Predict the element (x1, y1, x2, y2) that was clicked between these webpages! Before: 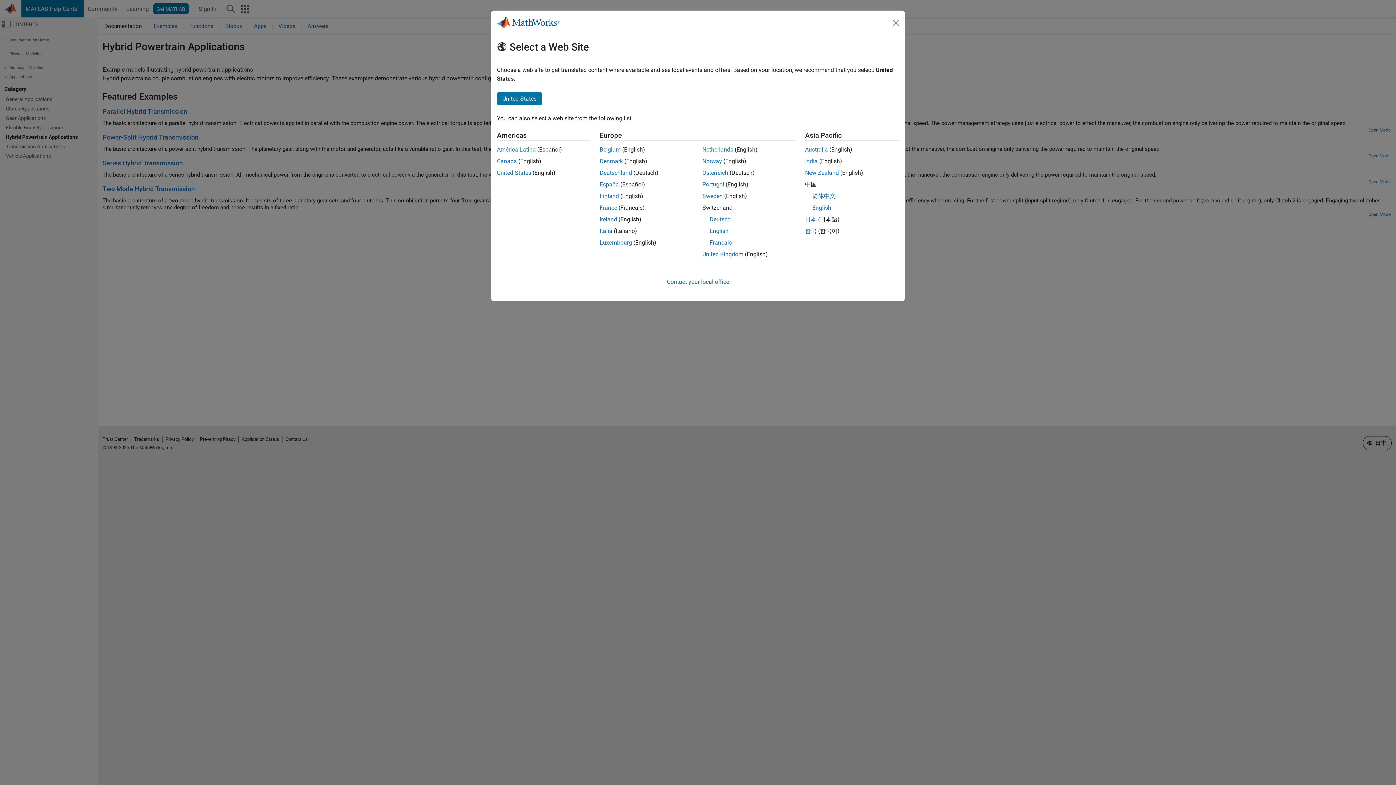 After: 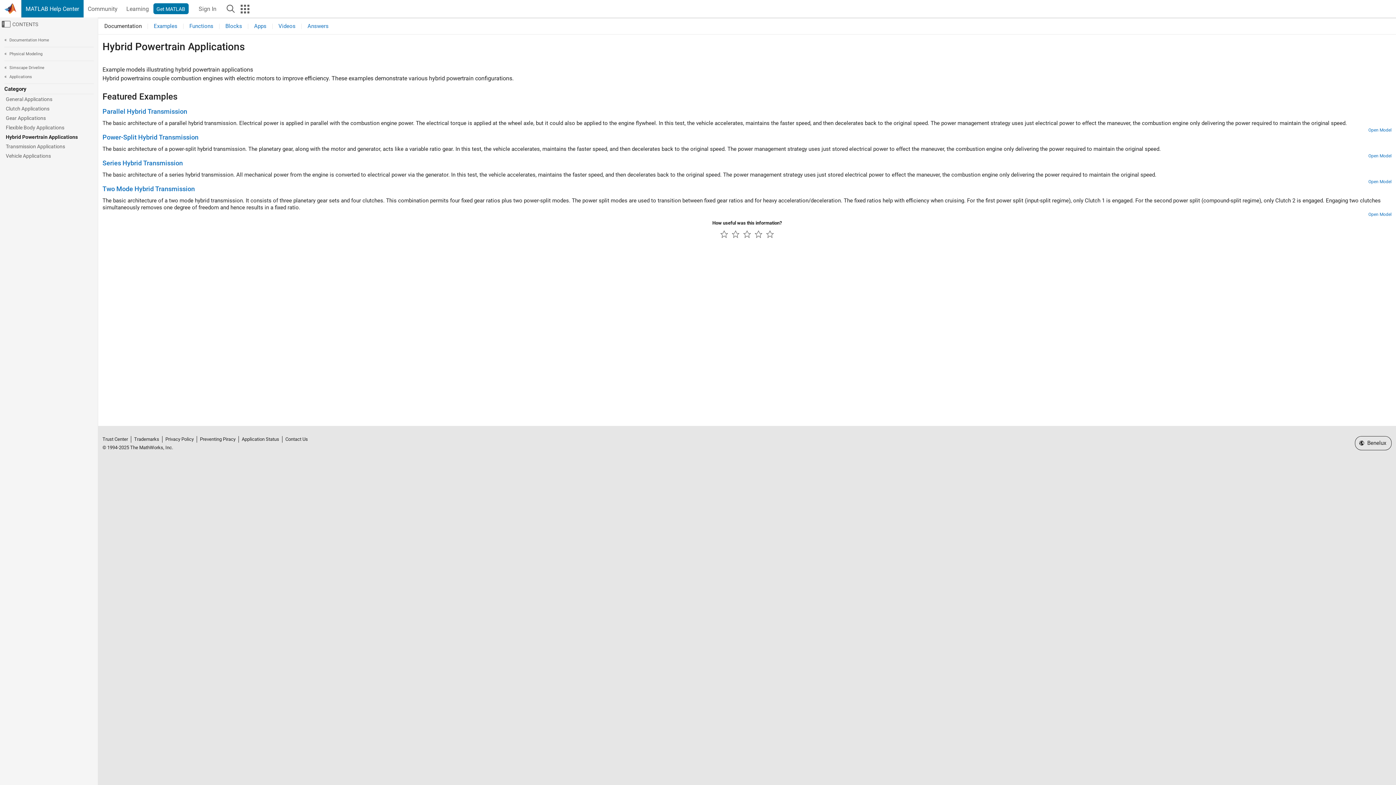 Action: label: Luxembourg bbox: (599, 239, 632, 246)